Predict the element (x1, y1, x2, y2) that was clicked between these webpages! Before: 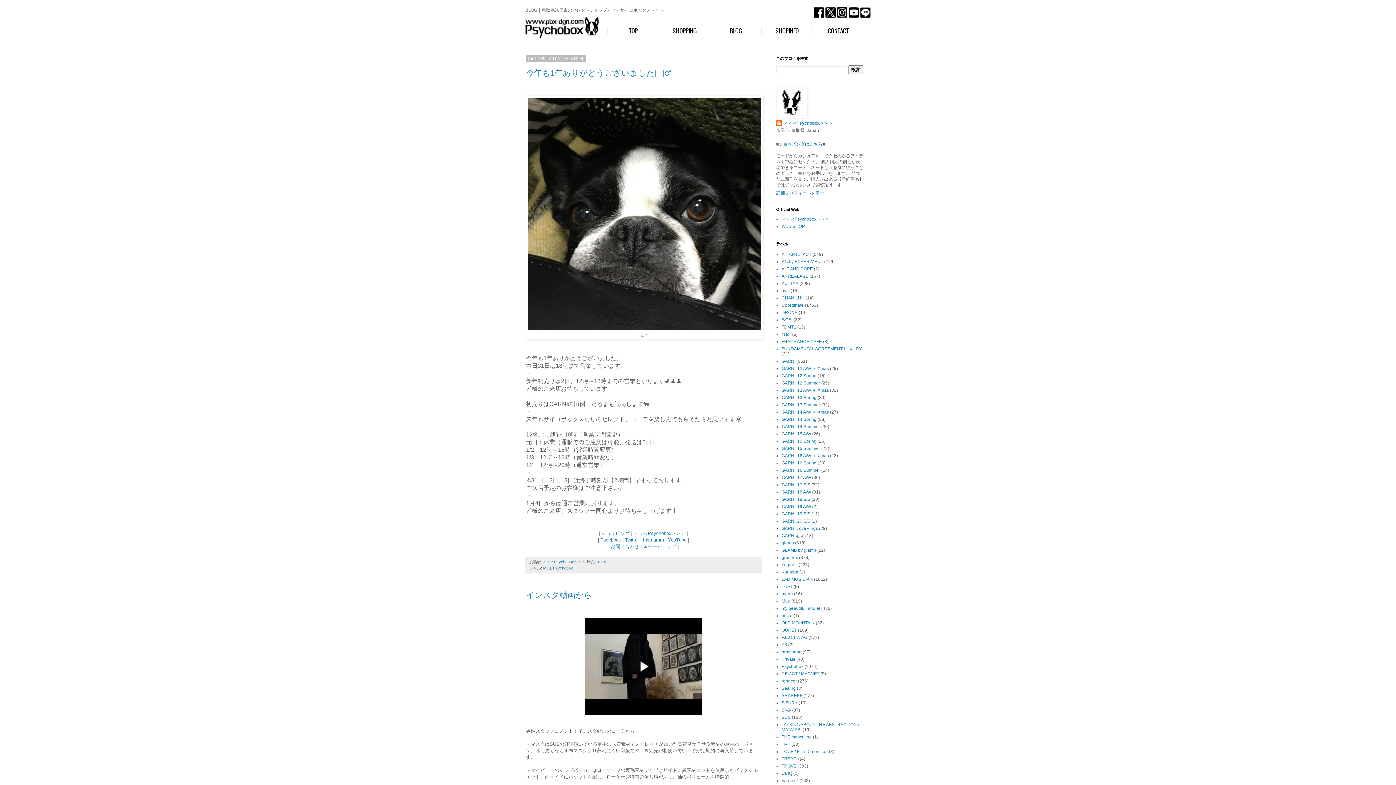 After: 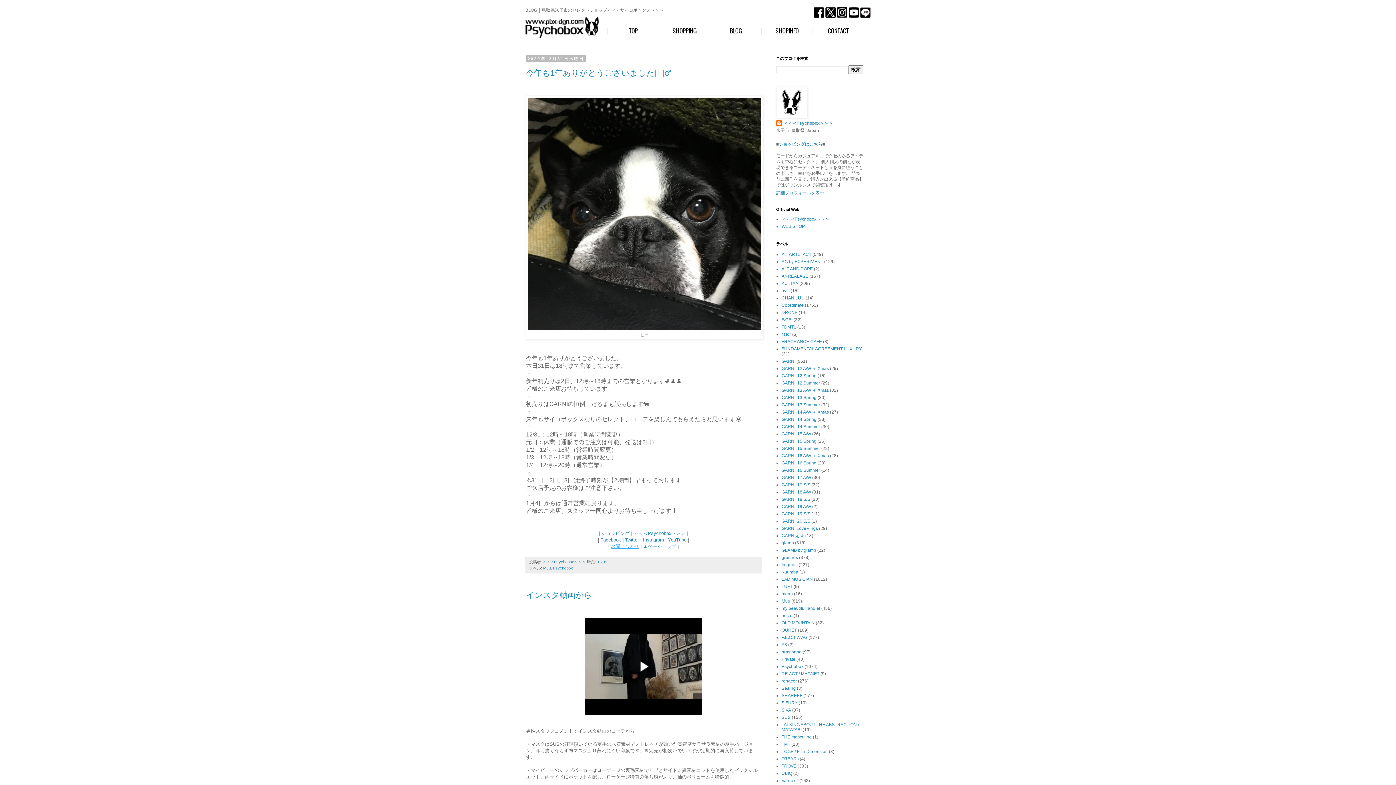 Action: bbox: (610, 544, 639, 549) label: お問い合わせ